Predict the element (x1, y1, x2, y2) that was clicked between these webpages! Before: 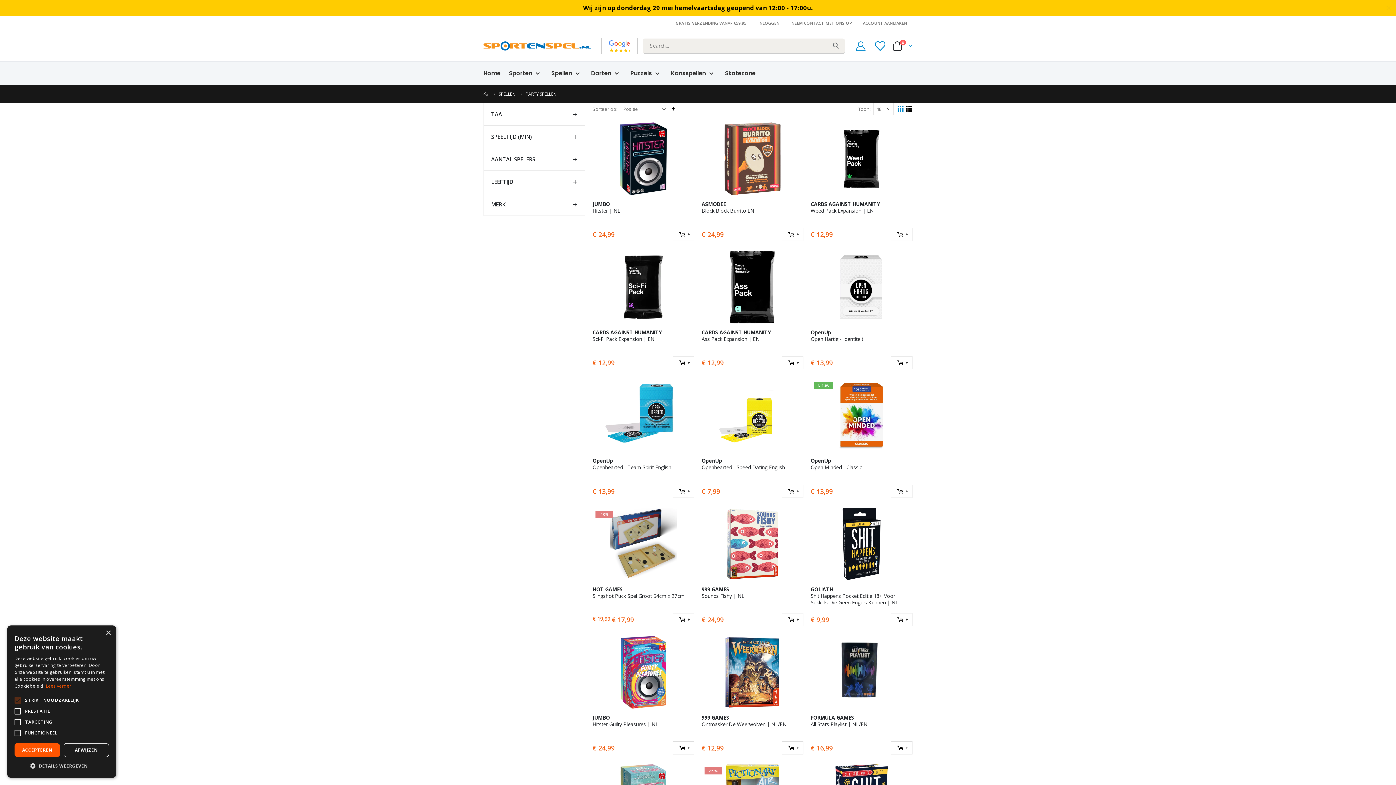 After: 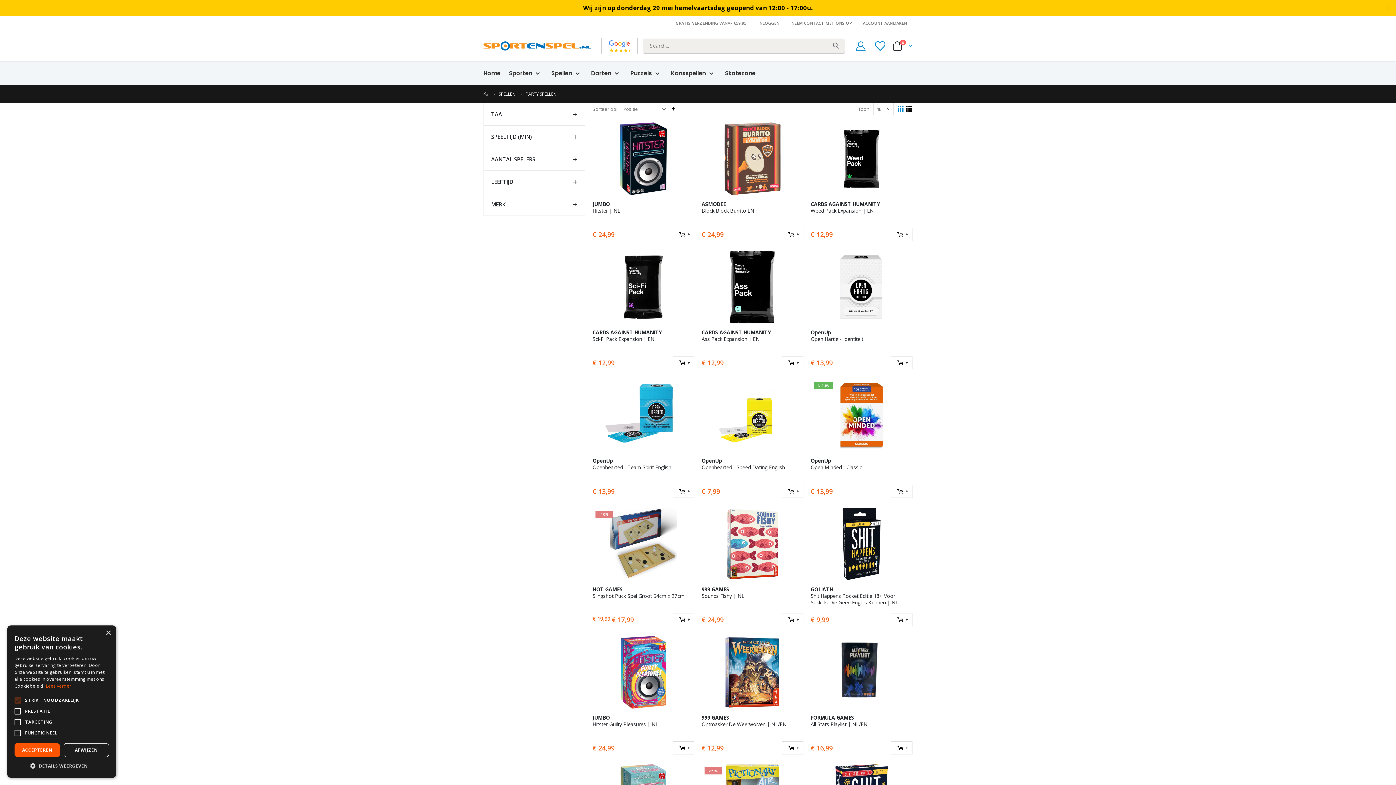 Action: bbox: (601, 37, 637, 54)